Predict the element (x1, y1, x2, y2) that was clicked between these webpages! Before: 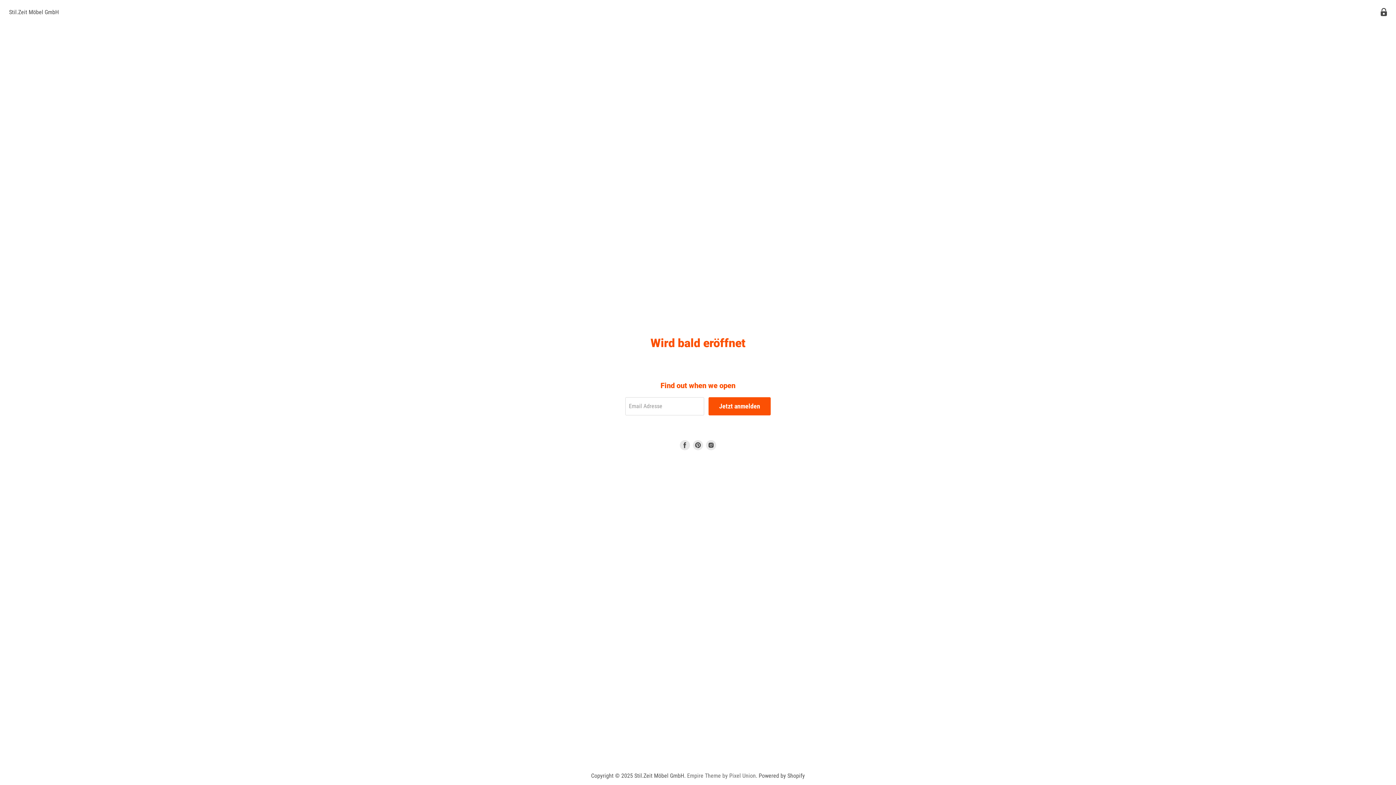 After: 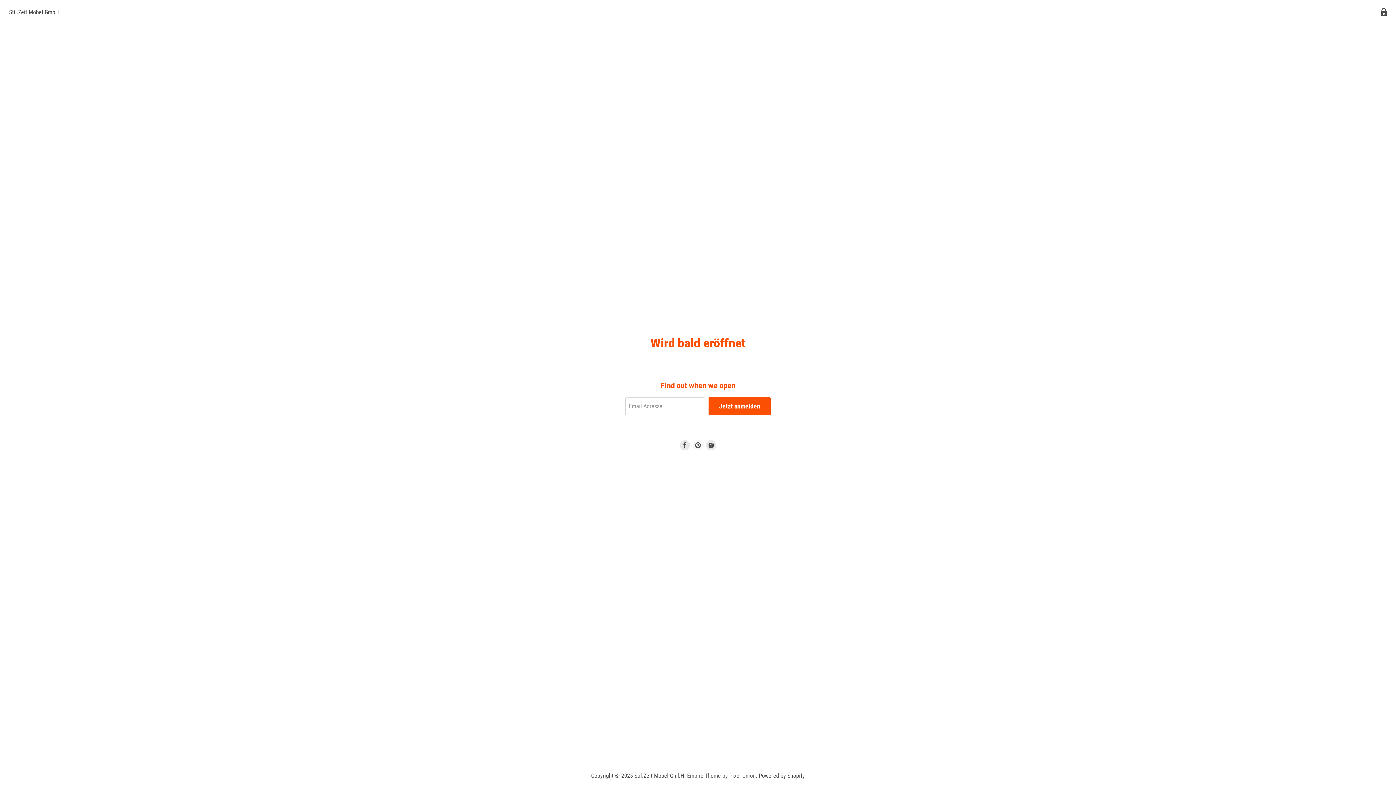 Action: bbox: (691, 438, 704, 451) label: Finde uns auf